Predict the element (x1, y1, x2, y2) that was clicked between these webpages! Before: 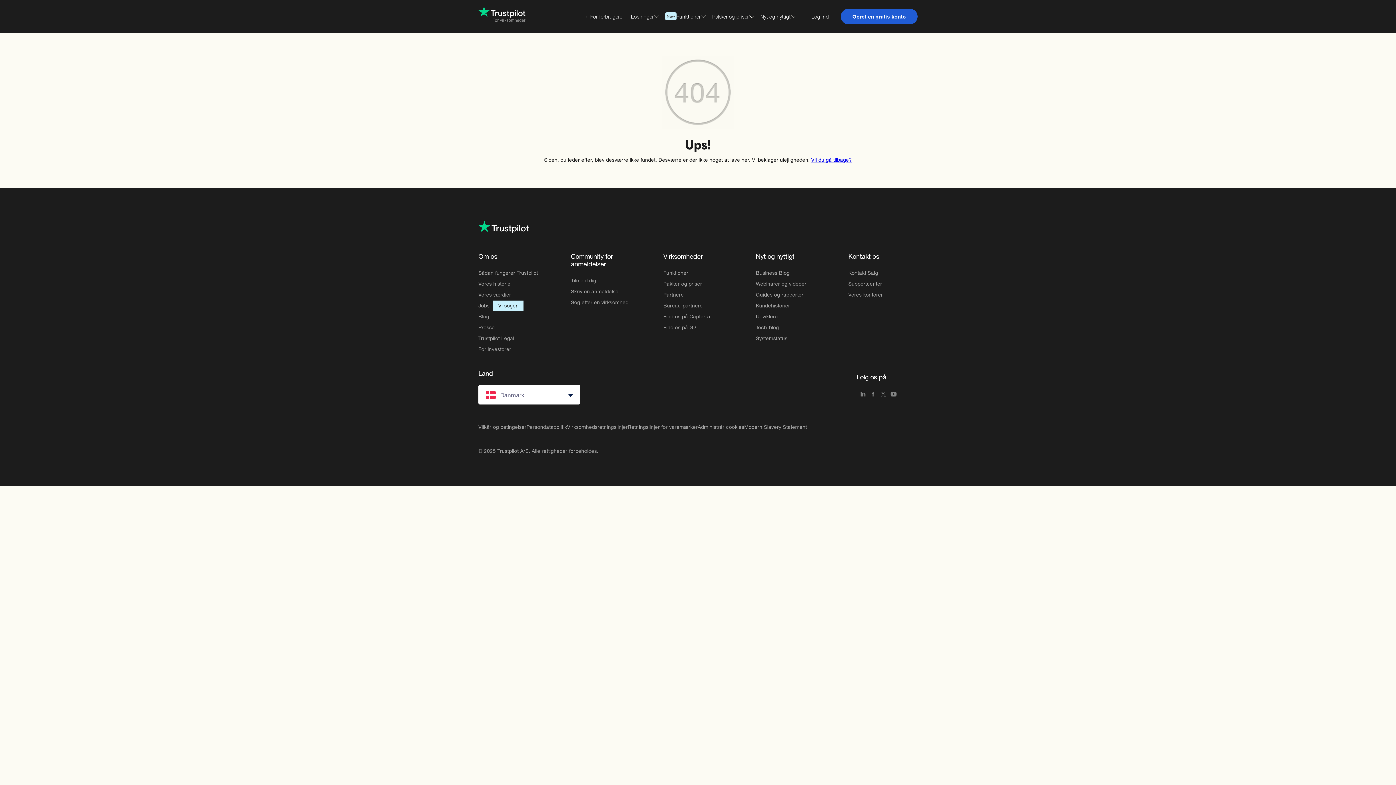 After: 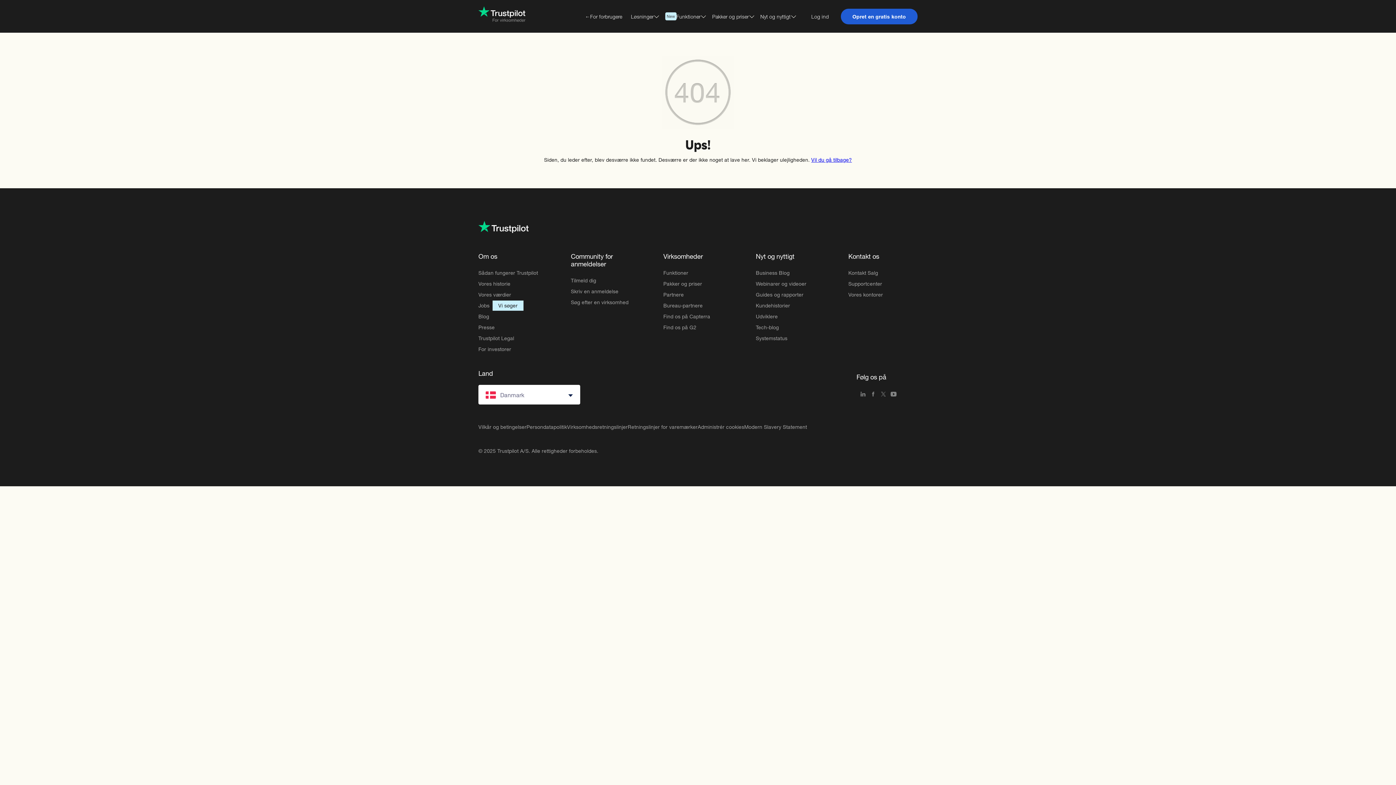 Action: label: Vores historie bbox: (478, 278, 510, 289)